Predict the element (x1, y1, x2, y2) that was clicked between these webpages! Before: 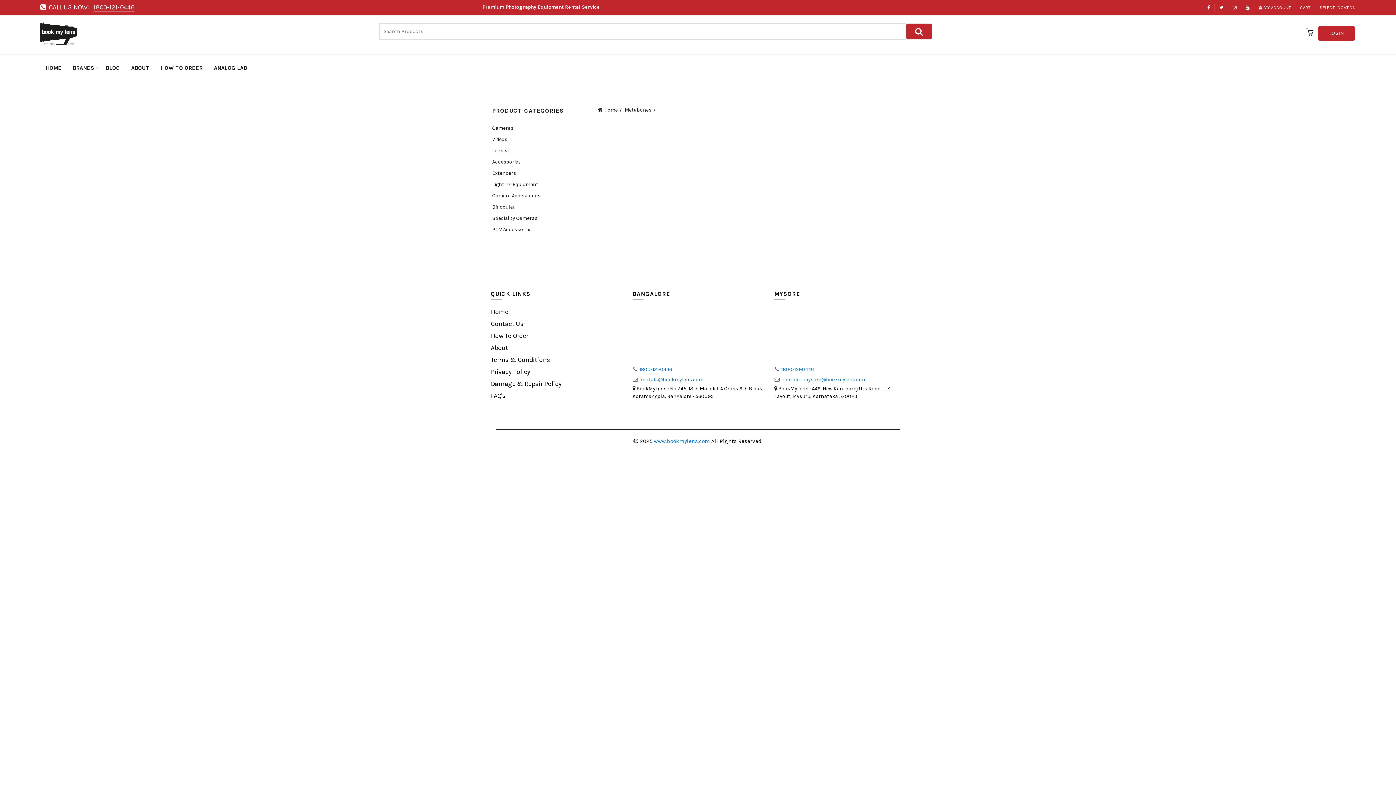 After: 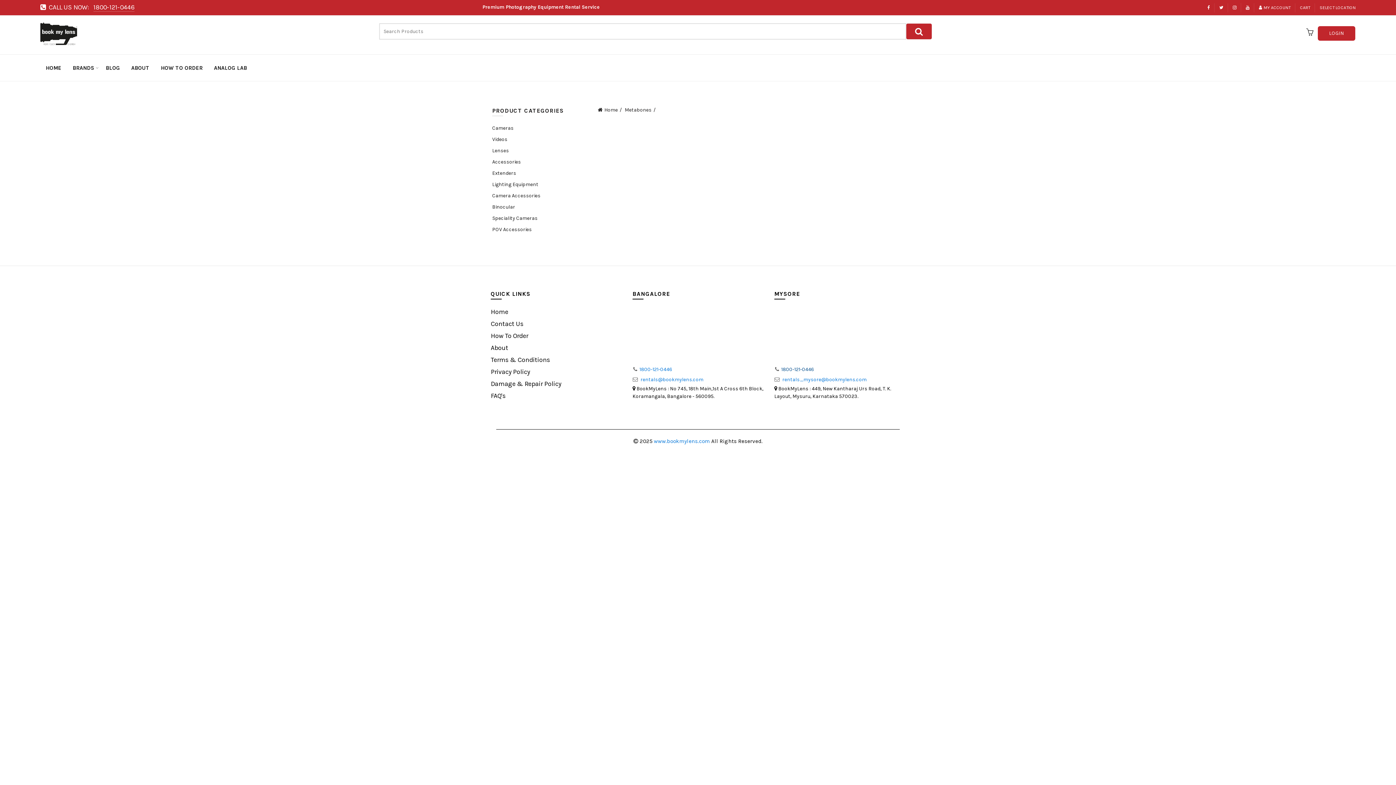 Action: bbox: (774, 366, 814, 372) label: 1800-121-0446